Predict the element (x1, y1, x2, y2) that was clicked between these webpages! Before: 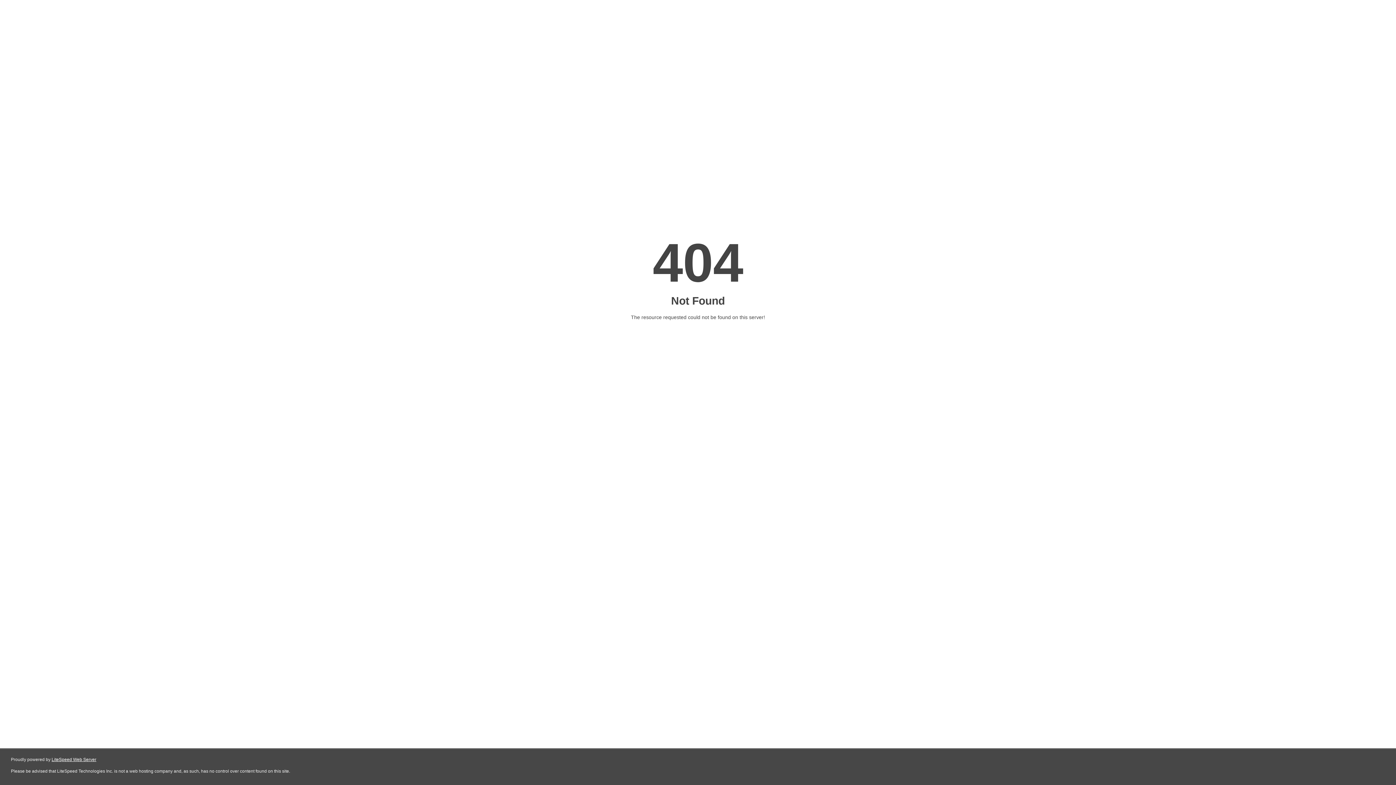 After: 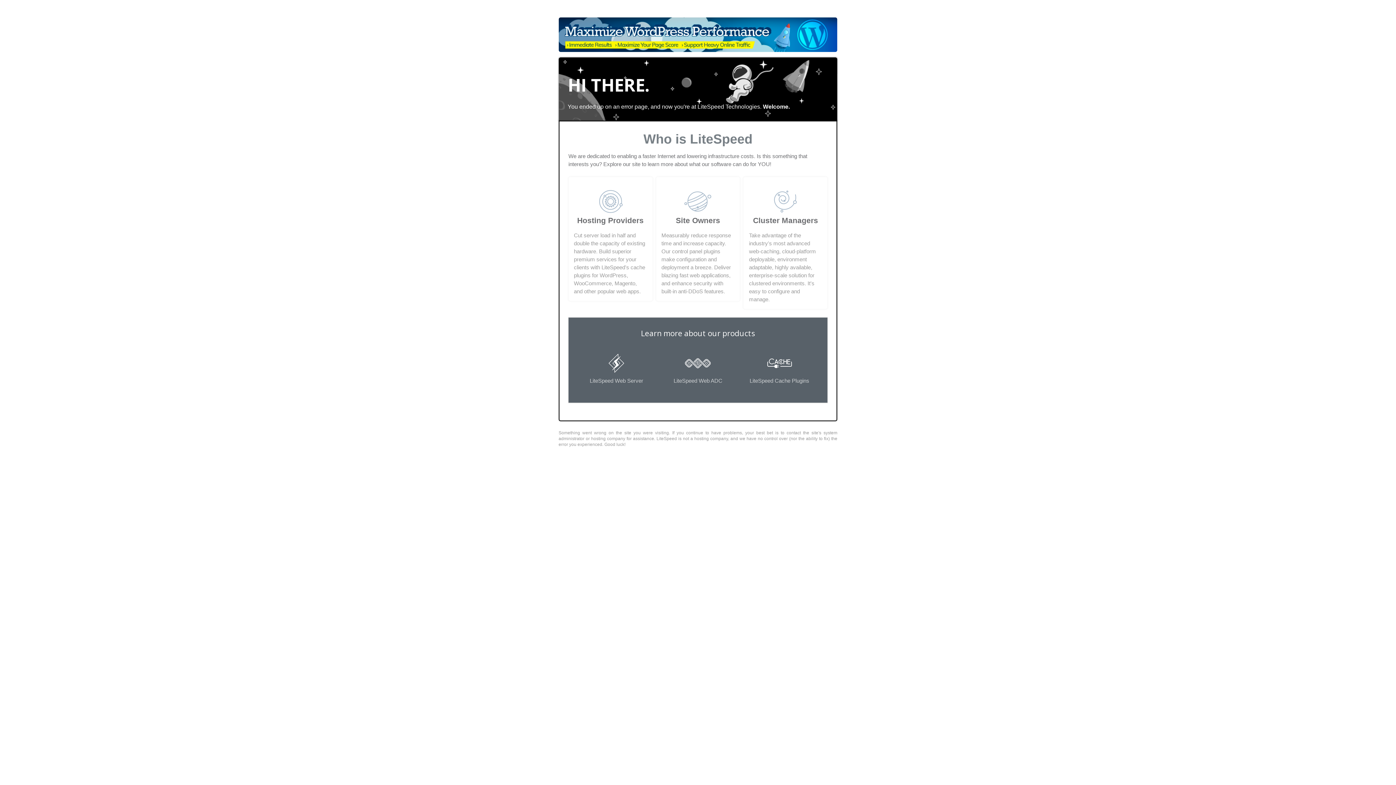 Action: bbox: (51, 757, 96, 762) label: LiteSpeed Web Server